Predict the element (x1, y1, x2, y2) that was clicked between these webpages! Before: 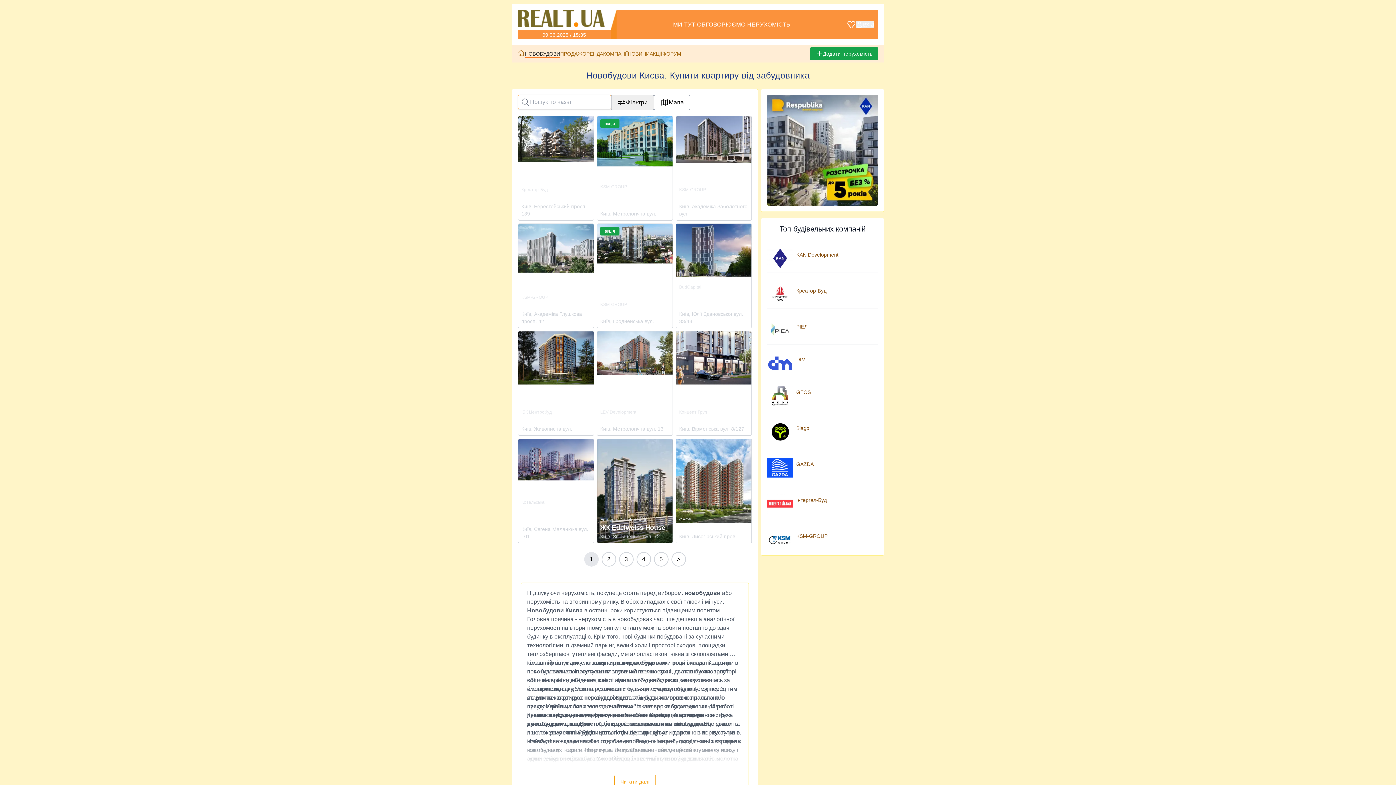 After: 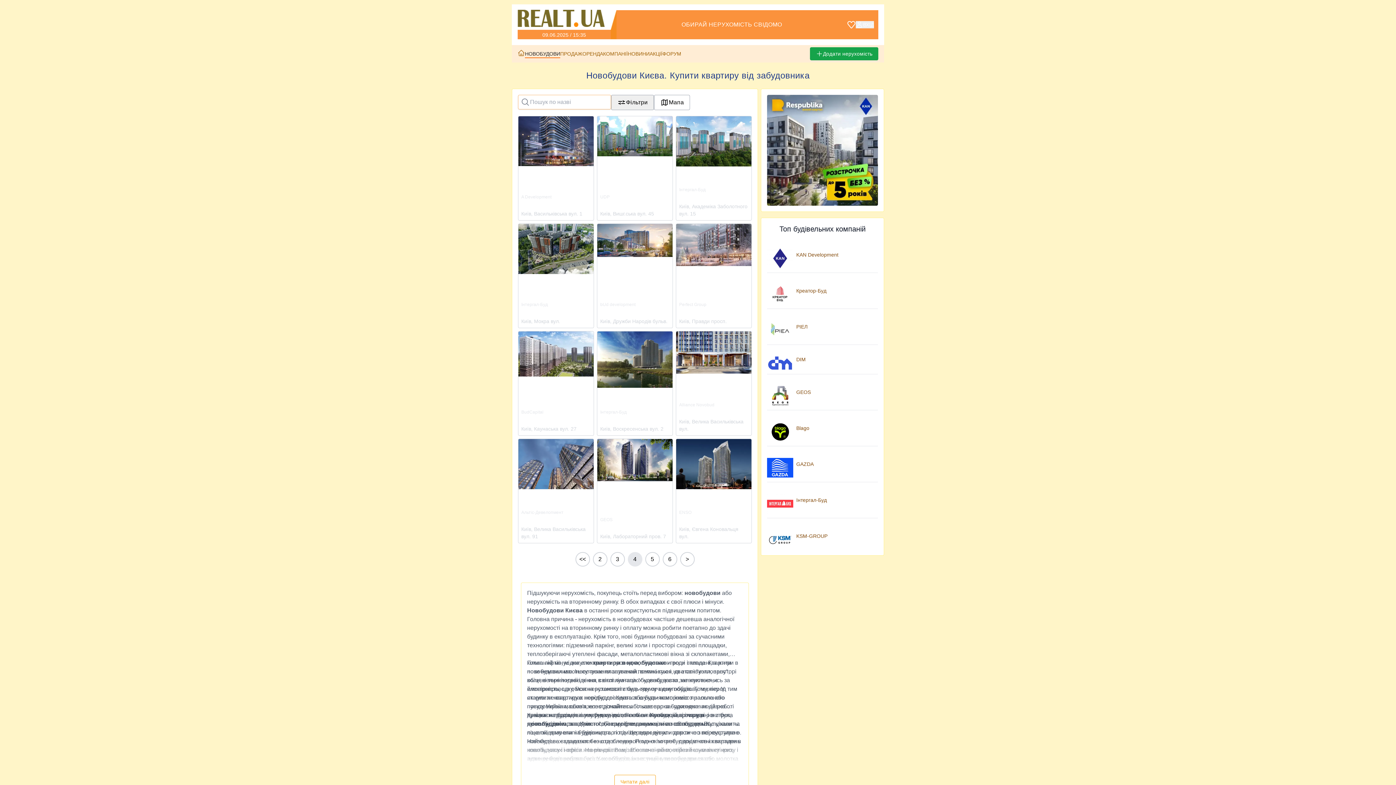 Action: bbox: (636, 552, 651, 566) label: 4